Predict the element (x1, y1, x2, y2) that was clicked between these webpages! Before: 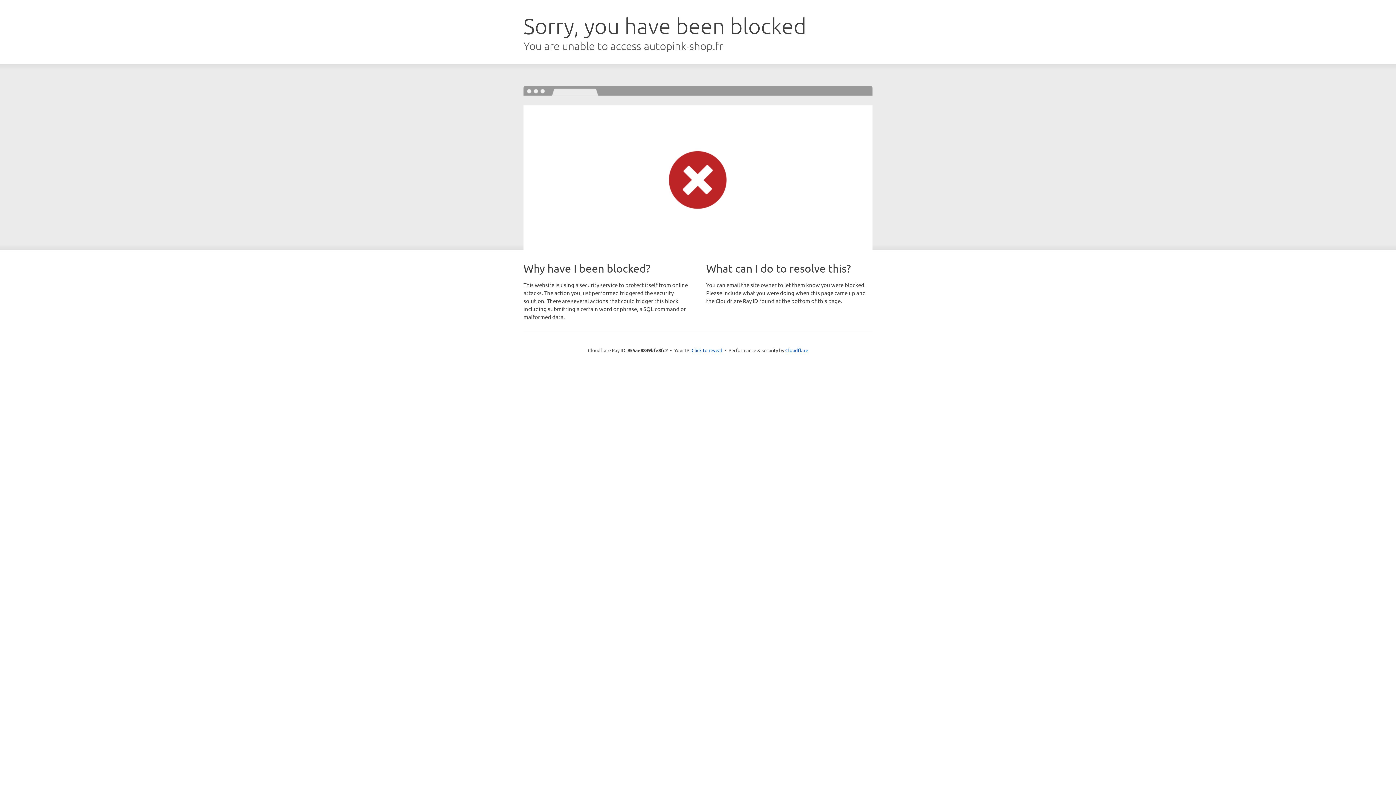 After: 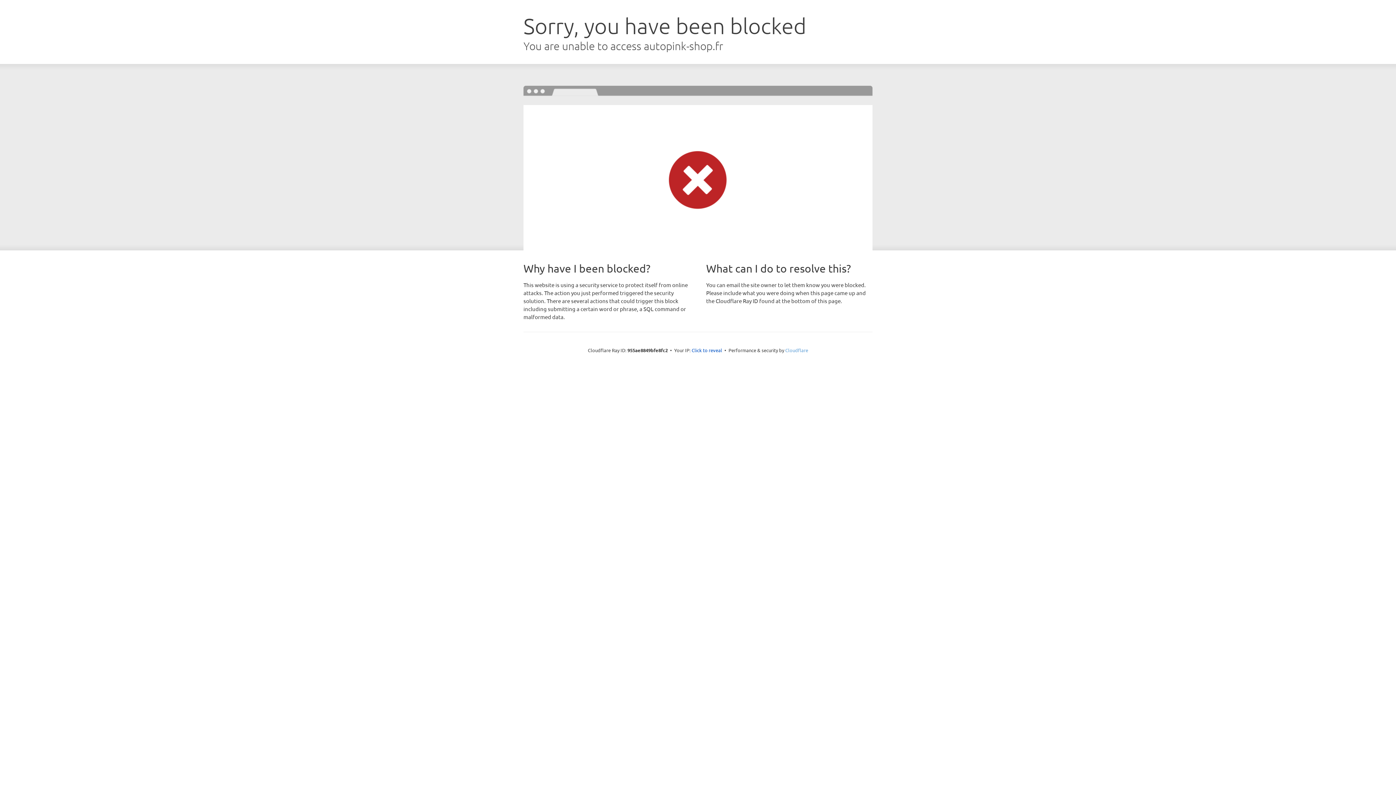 Action: bbox: (785, 347, 808, 353) label: Cloudflare